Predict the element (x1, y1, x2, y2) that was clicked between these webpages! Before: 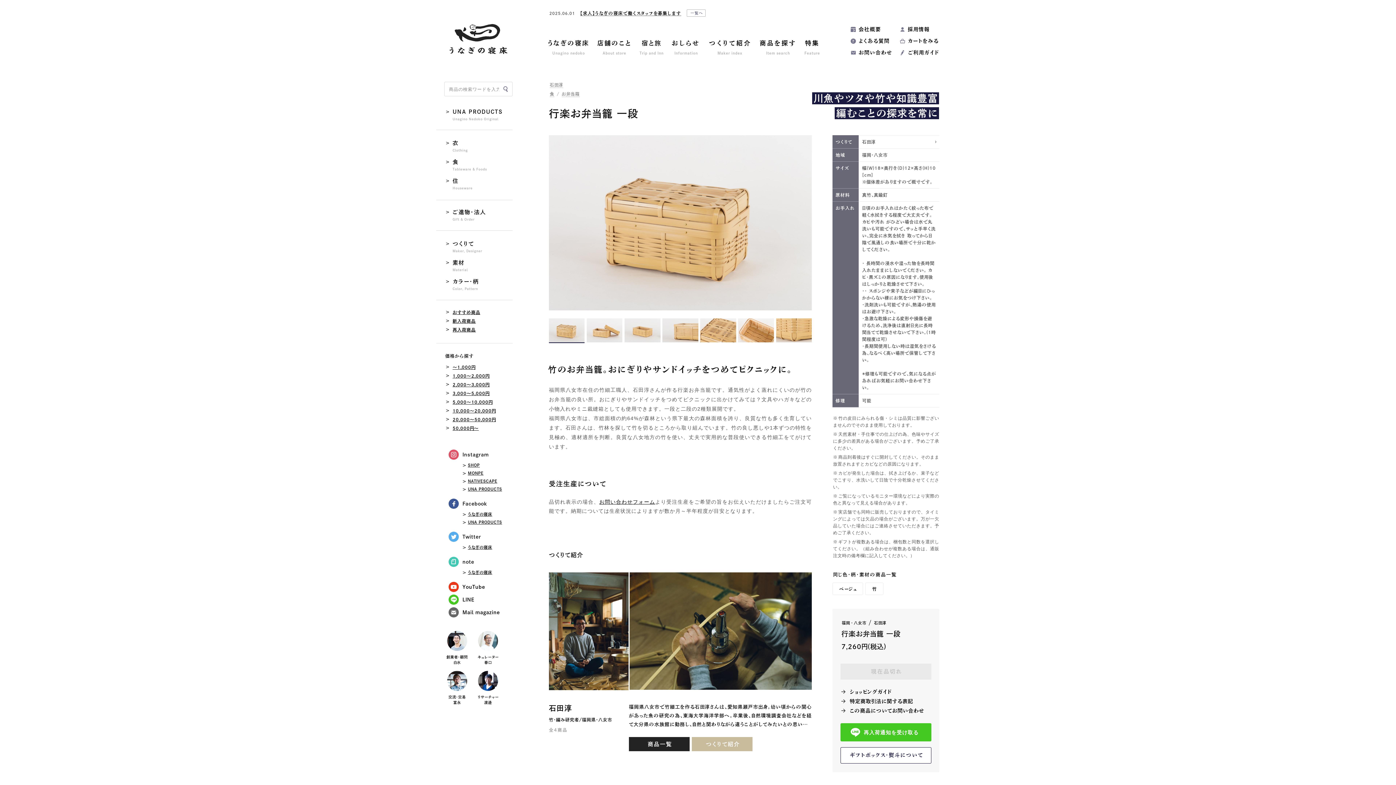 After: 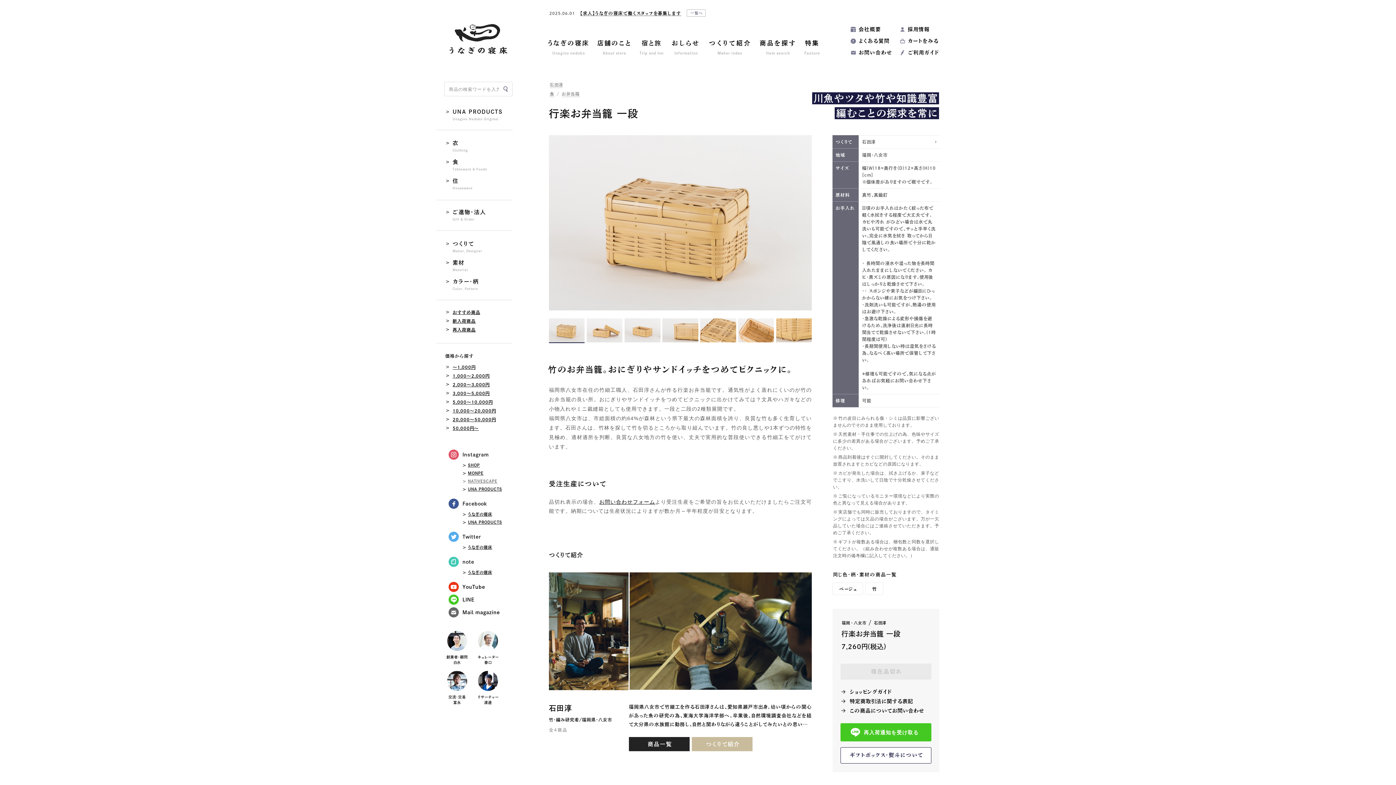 Action: bbox: (462, 478, 497, 486) label: NATIVESCAPE